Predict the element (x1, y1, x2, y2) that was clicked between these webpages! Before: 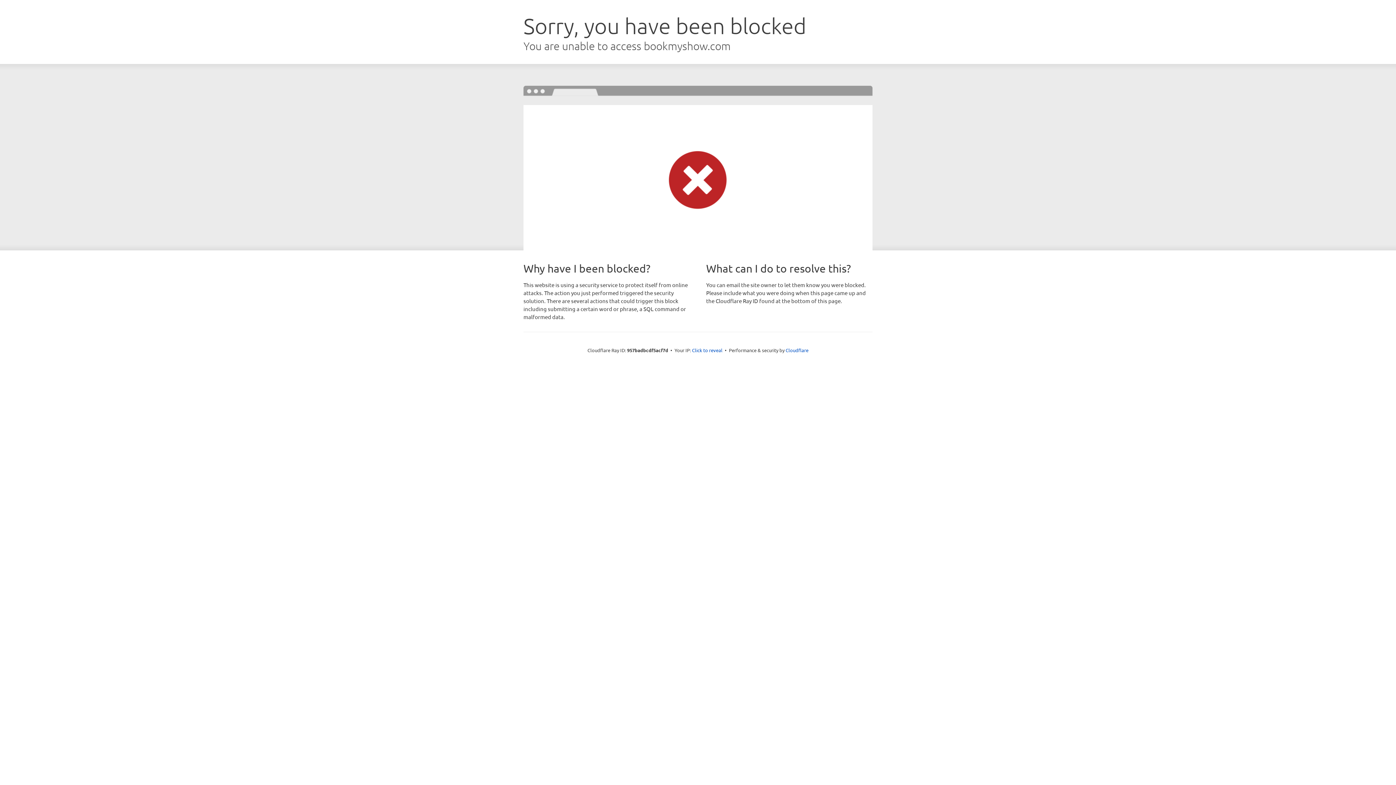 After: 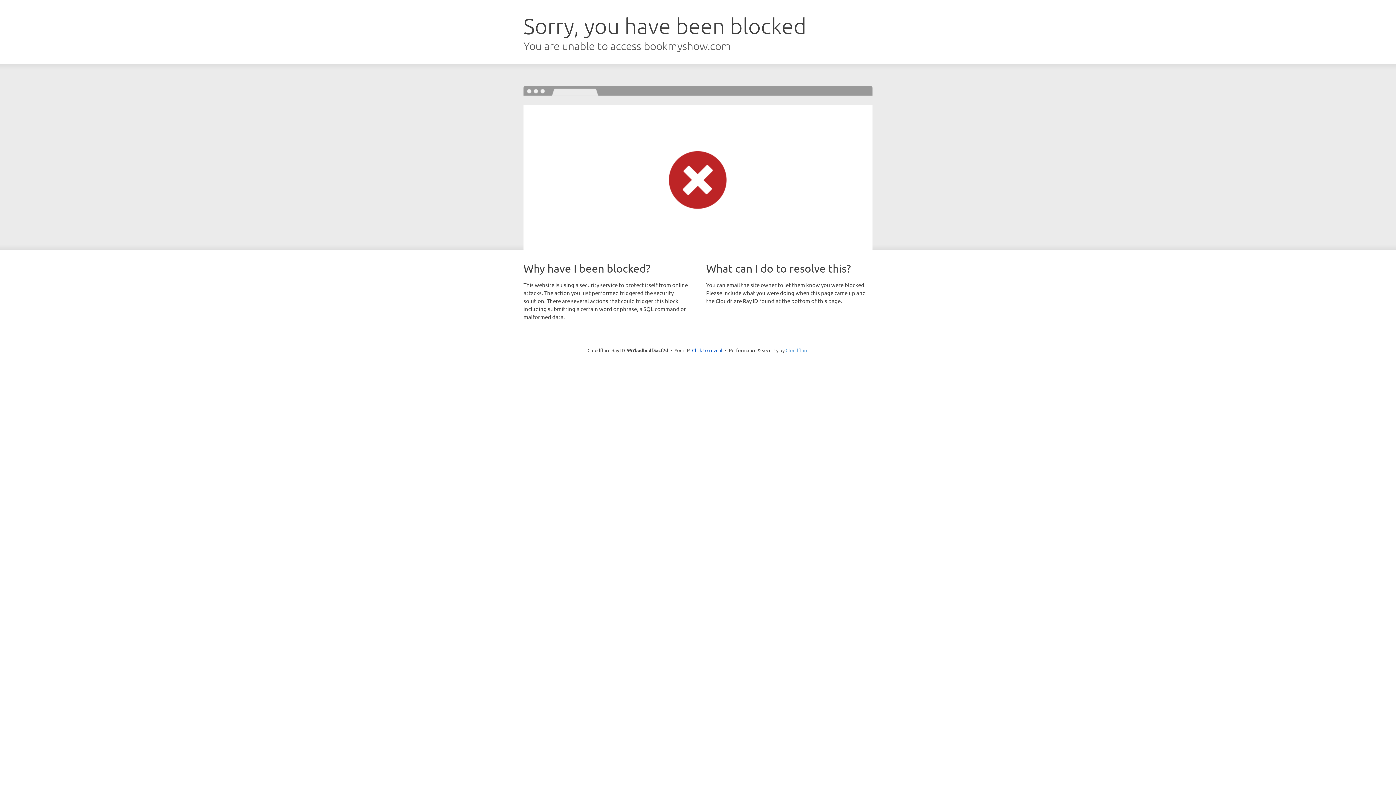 Action: bbox: (785, 347, 808, 353) label: Cloudflare